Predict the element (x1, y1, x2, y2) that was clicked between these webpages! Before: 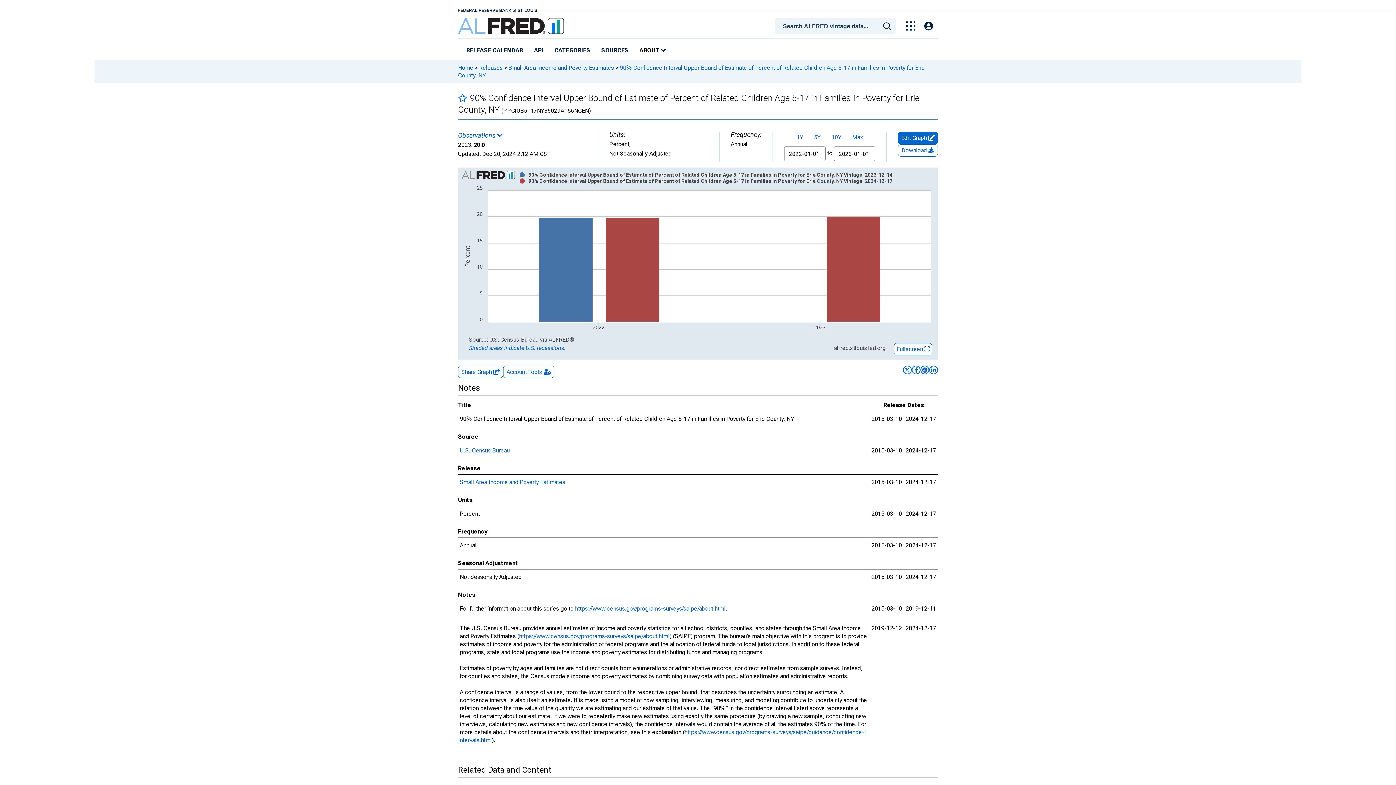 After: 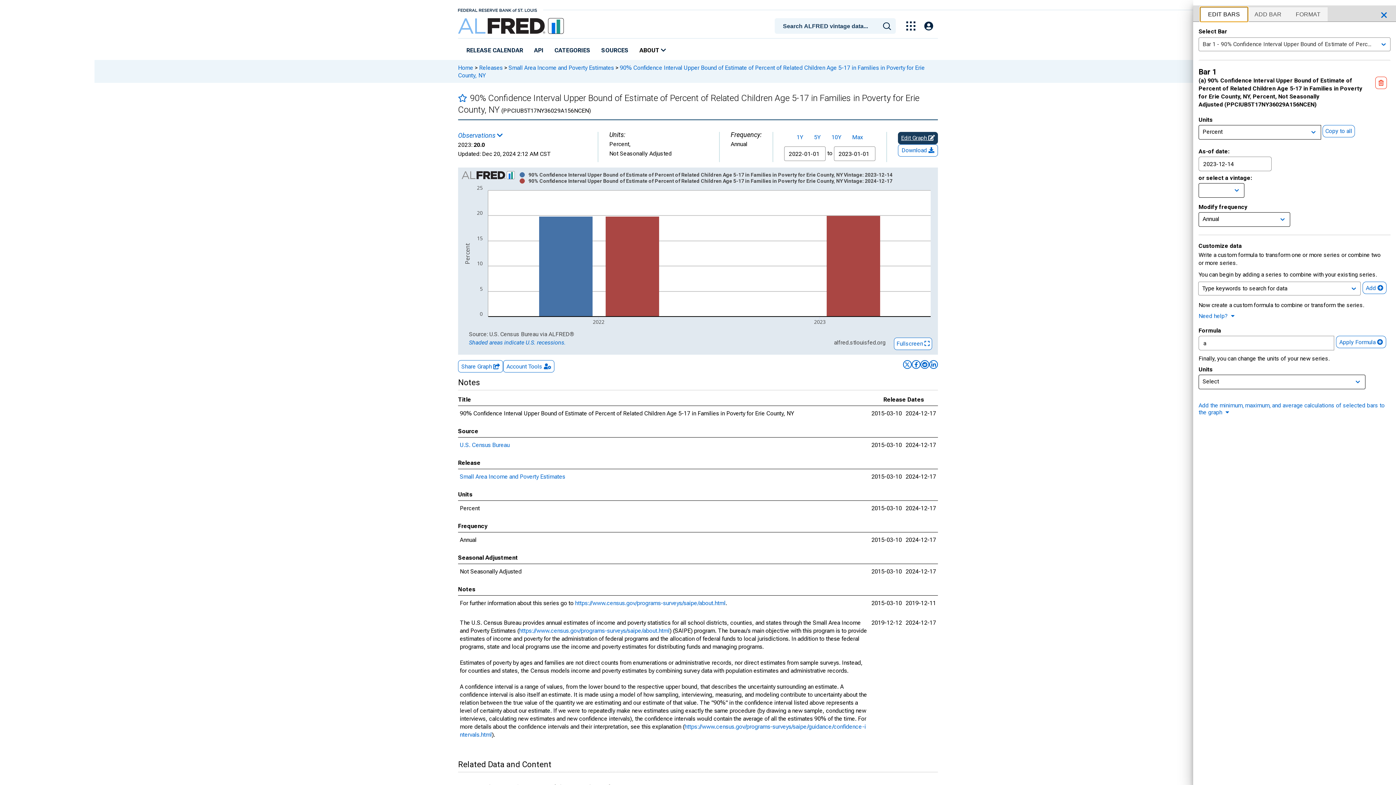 Action: label: Edit Graph  bbox: (898, 132, 938, 144)